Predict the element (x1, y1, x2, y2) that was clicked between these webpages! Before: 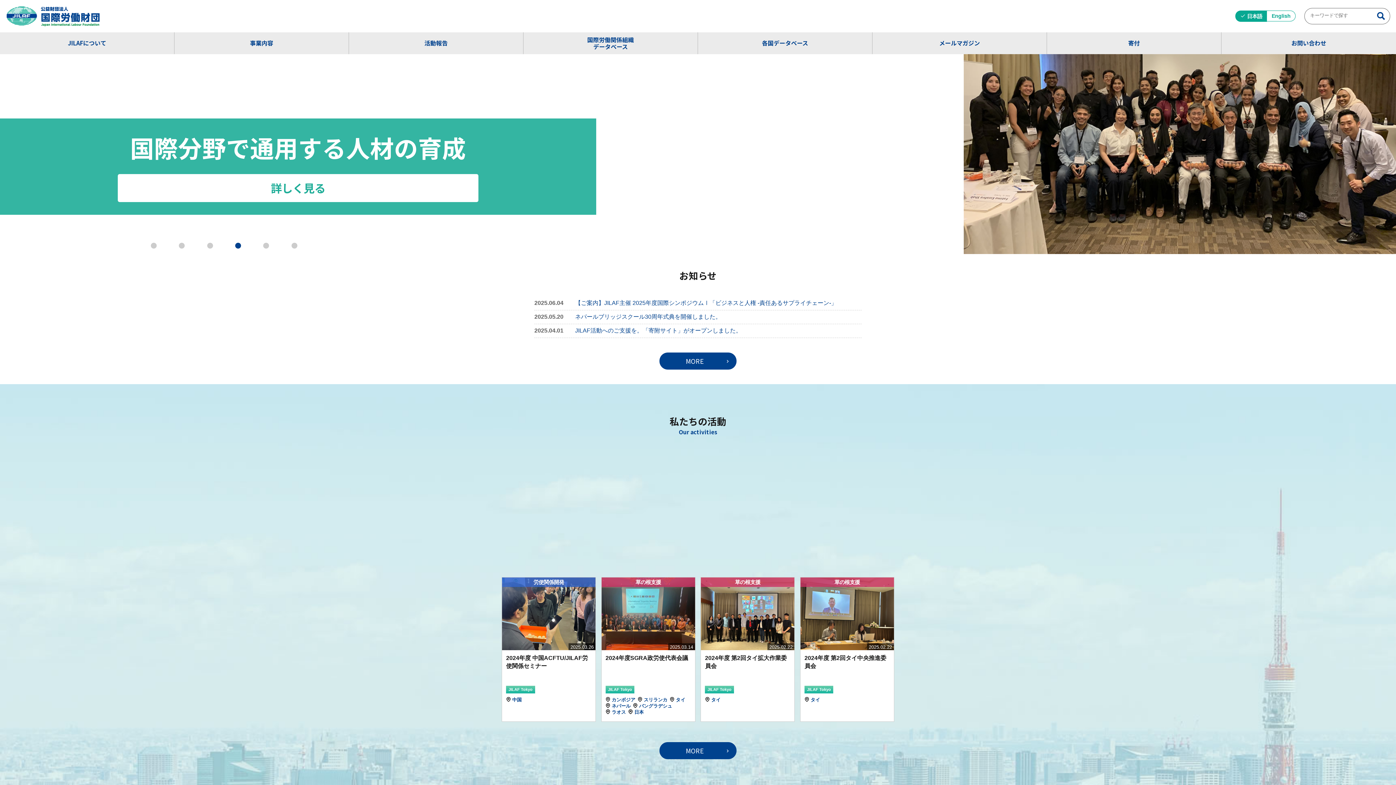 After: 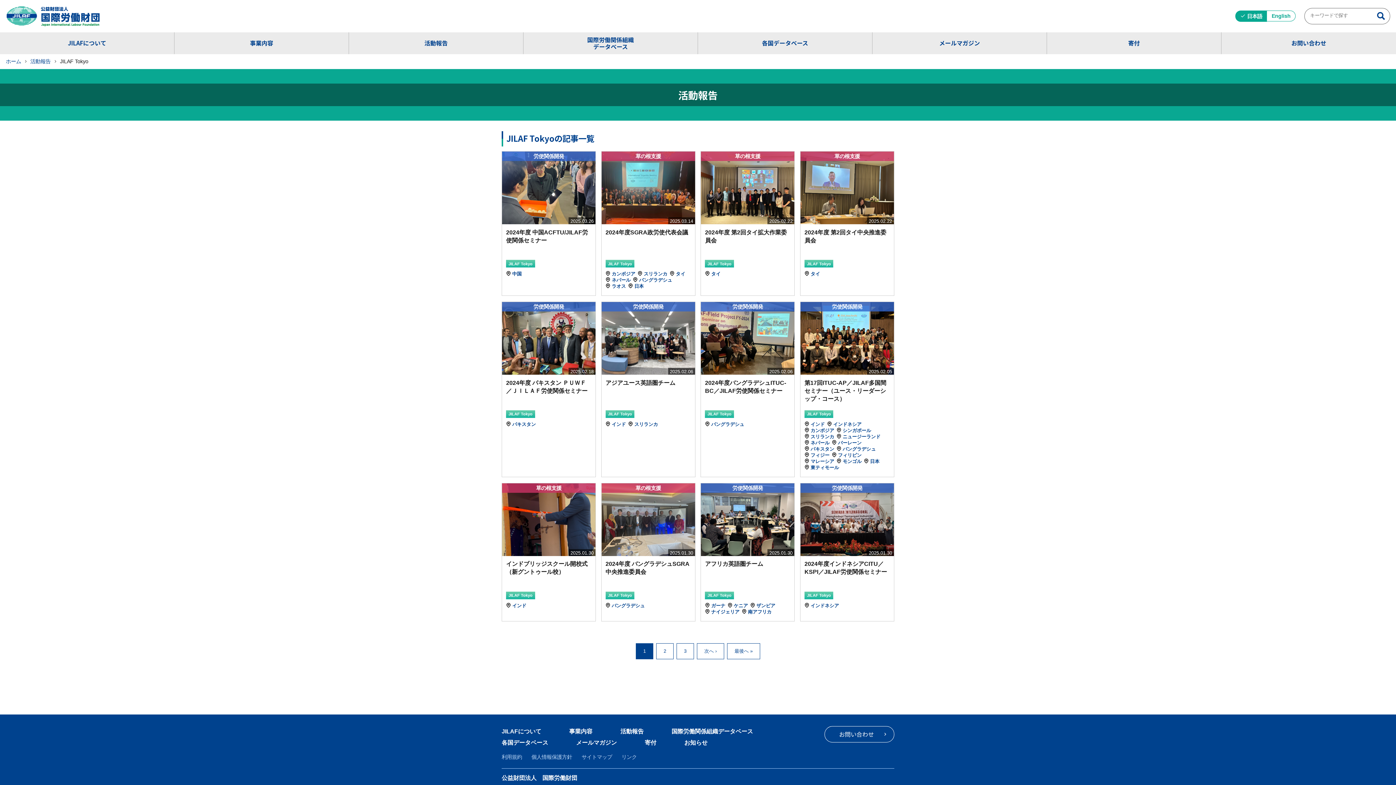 Action: bbox: (705, 686, 734, 693) label: JILAF Tokyo